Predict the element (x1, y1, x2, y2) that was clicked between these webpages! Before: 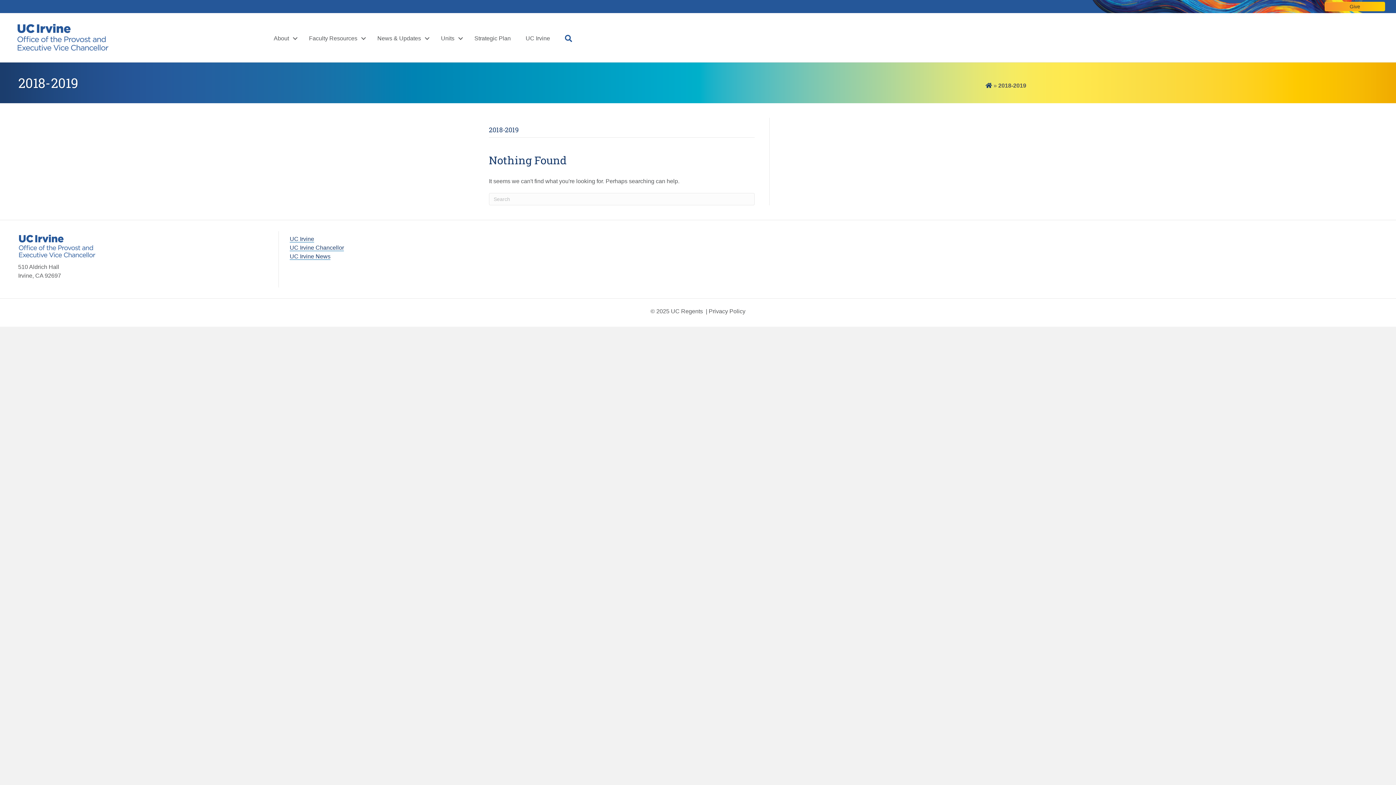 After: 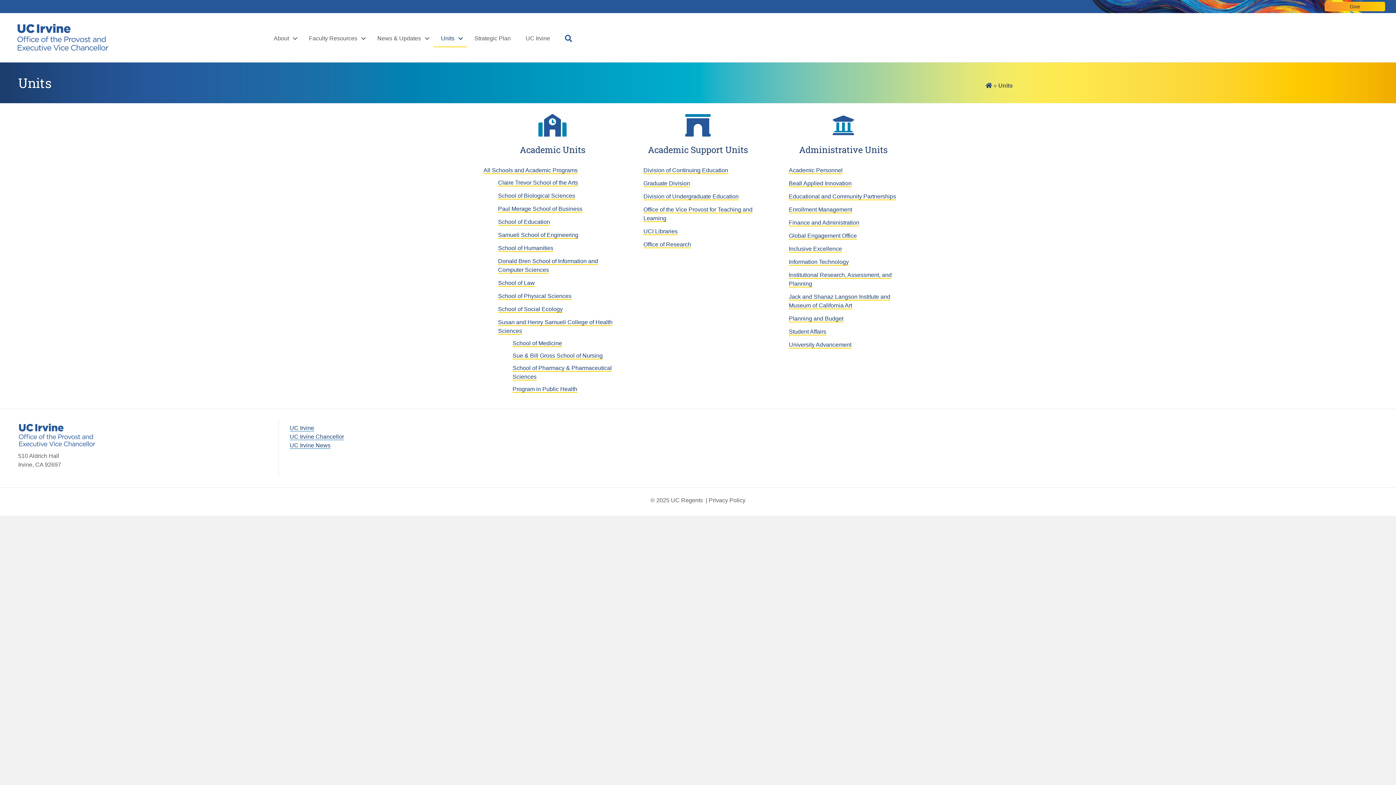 Action: bbox: (433, 30, 466, 47) label: Units